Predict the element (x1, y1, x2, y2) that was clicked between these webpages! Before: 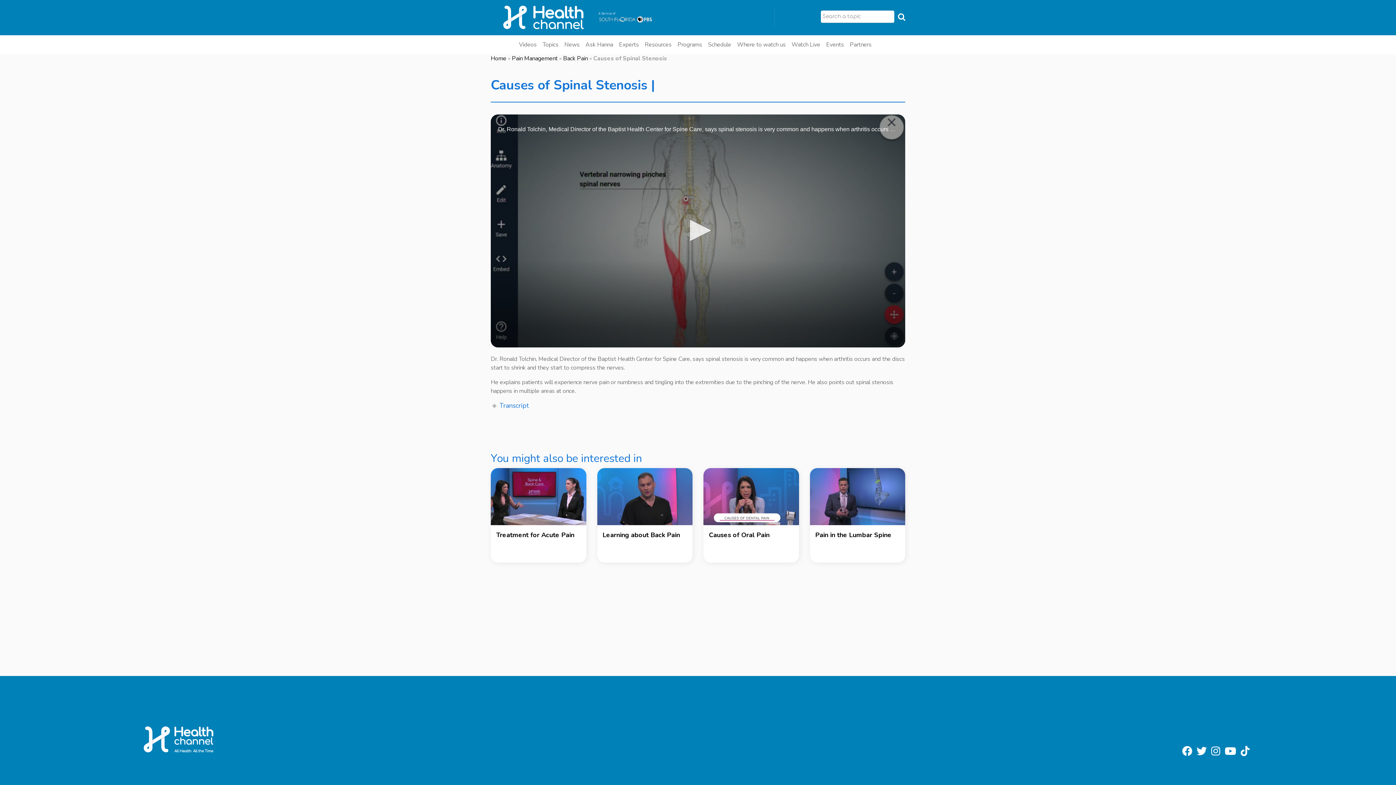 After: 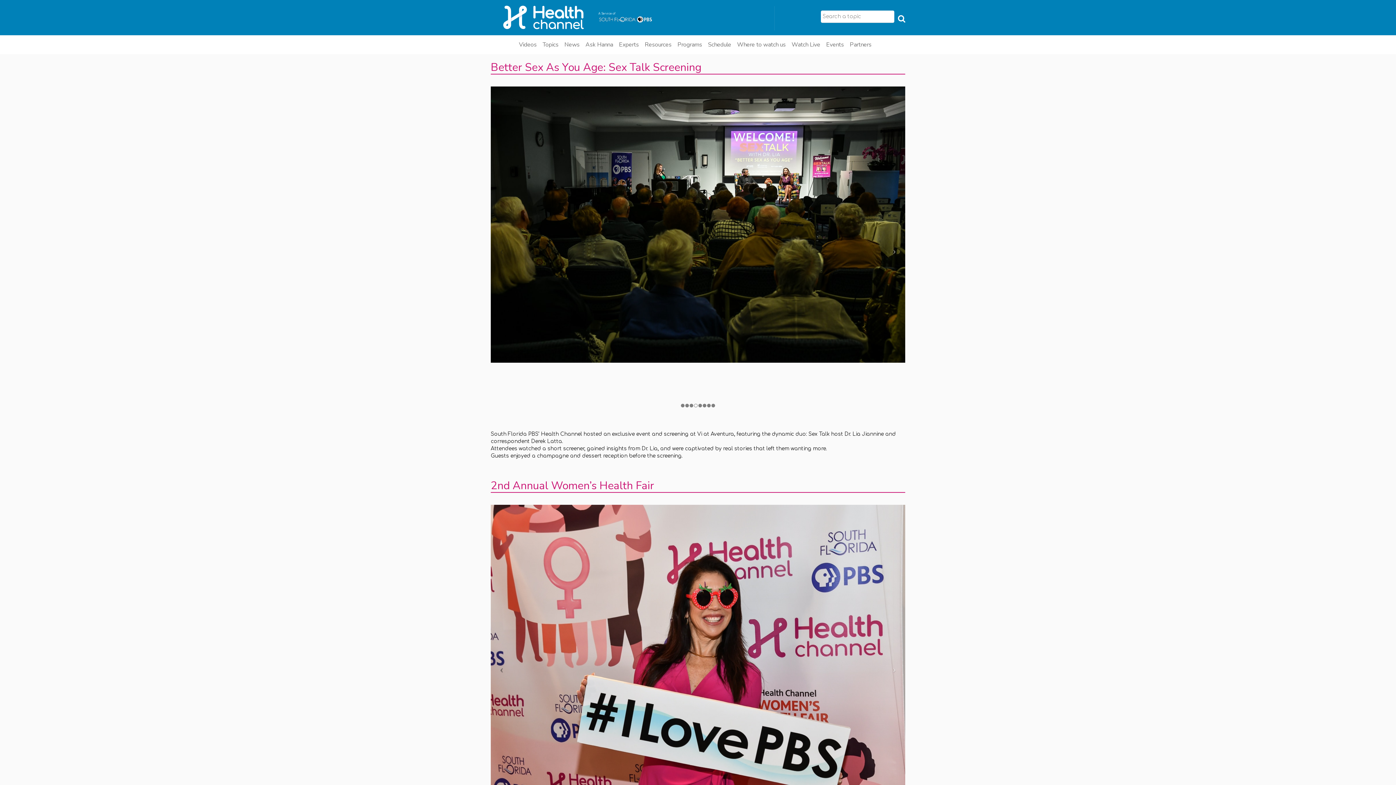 Action: label: Events bbox: (823, 38, 847, 51)